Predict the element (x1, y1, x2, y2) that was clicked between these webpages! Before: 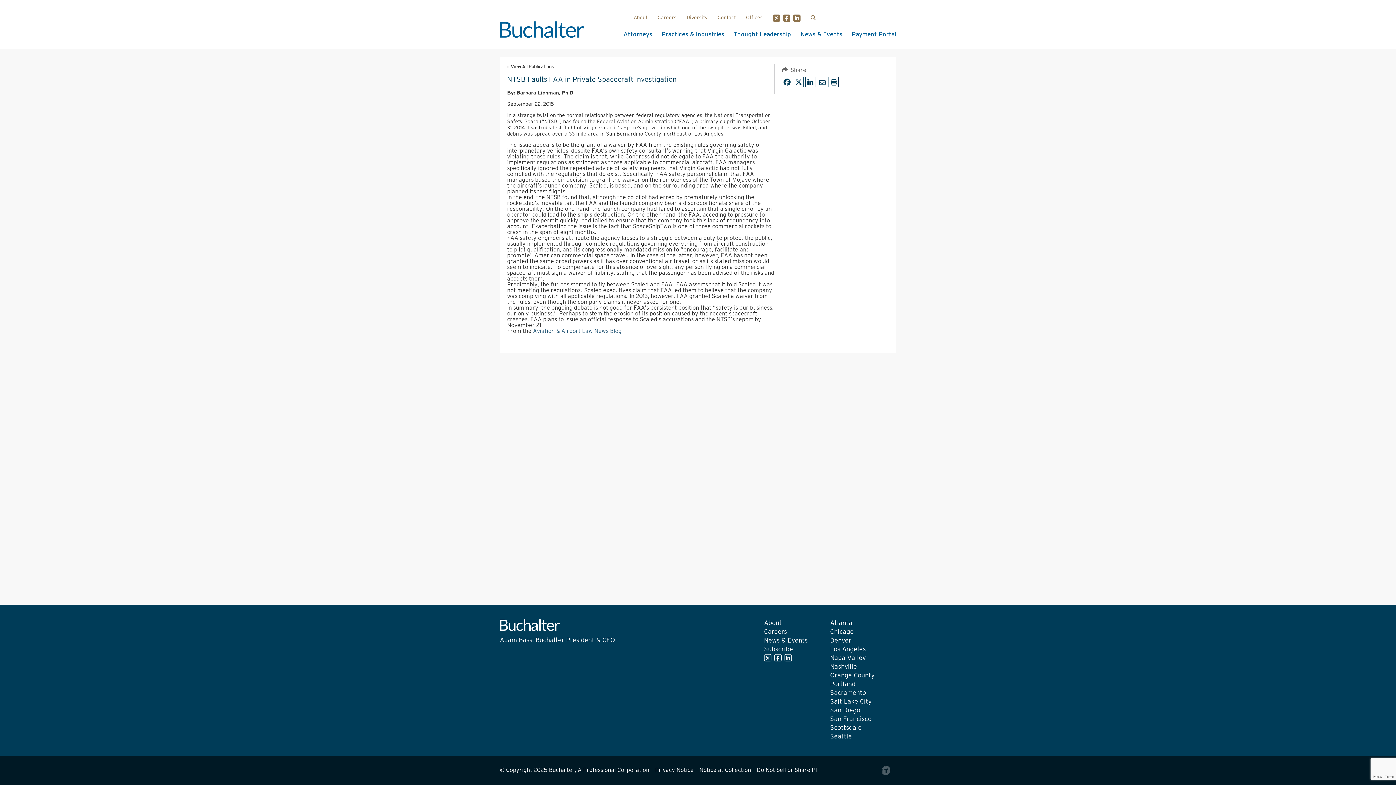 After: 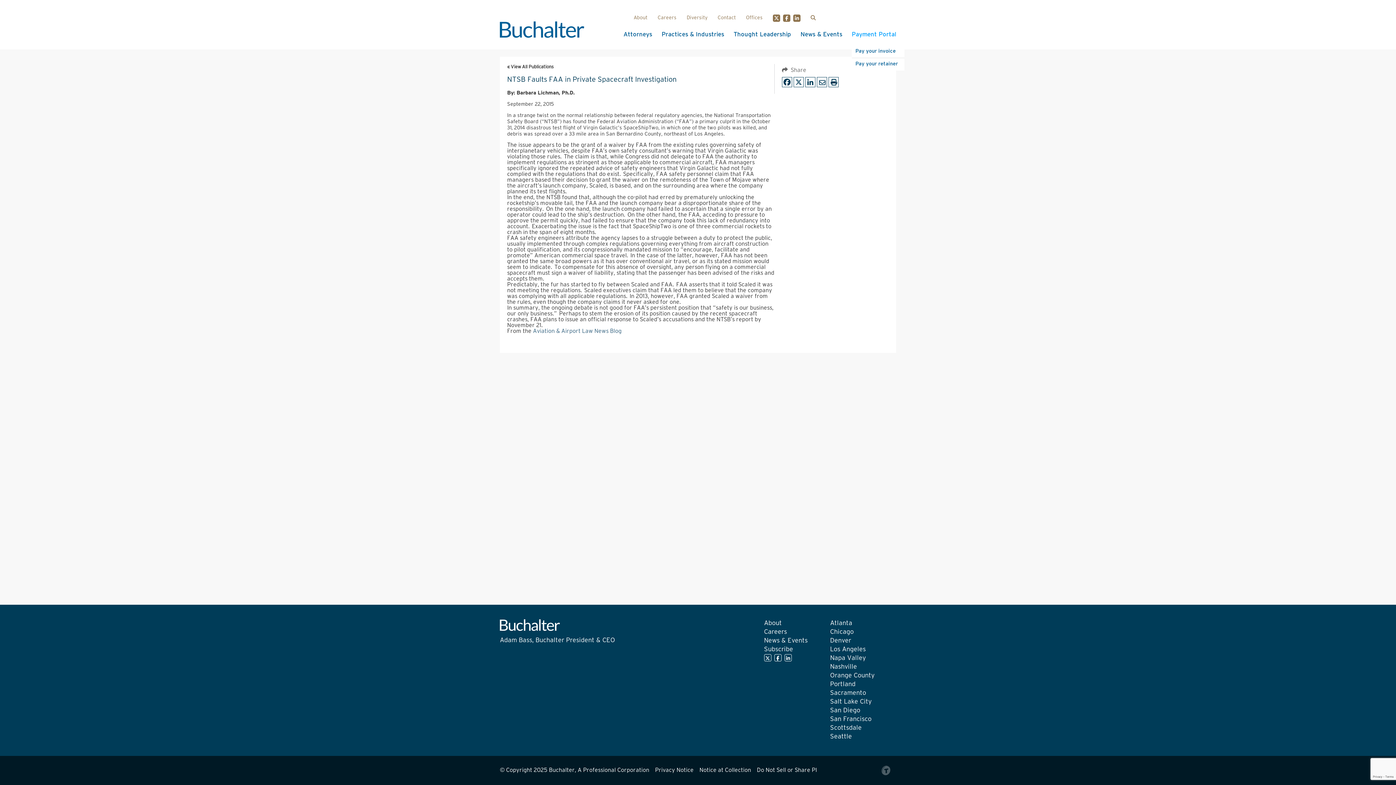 Action: bbox: (852, 24, 896, 45) label: Payment Portal